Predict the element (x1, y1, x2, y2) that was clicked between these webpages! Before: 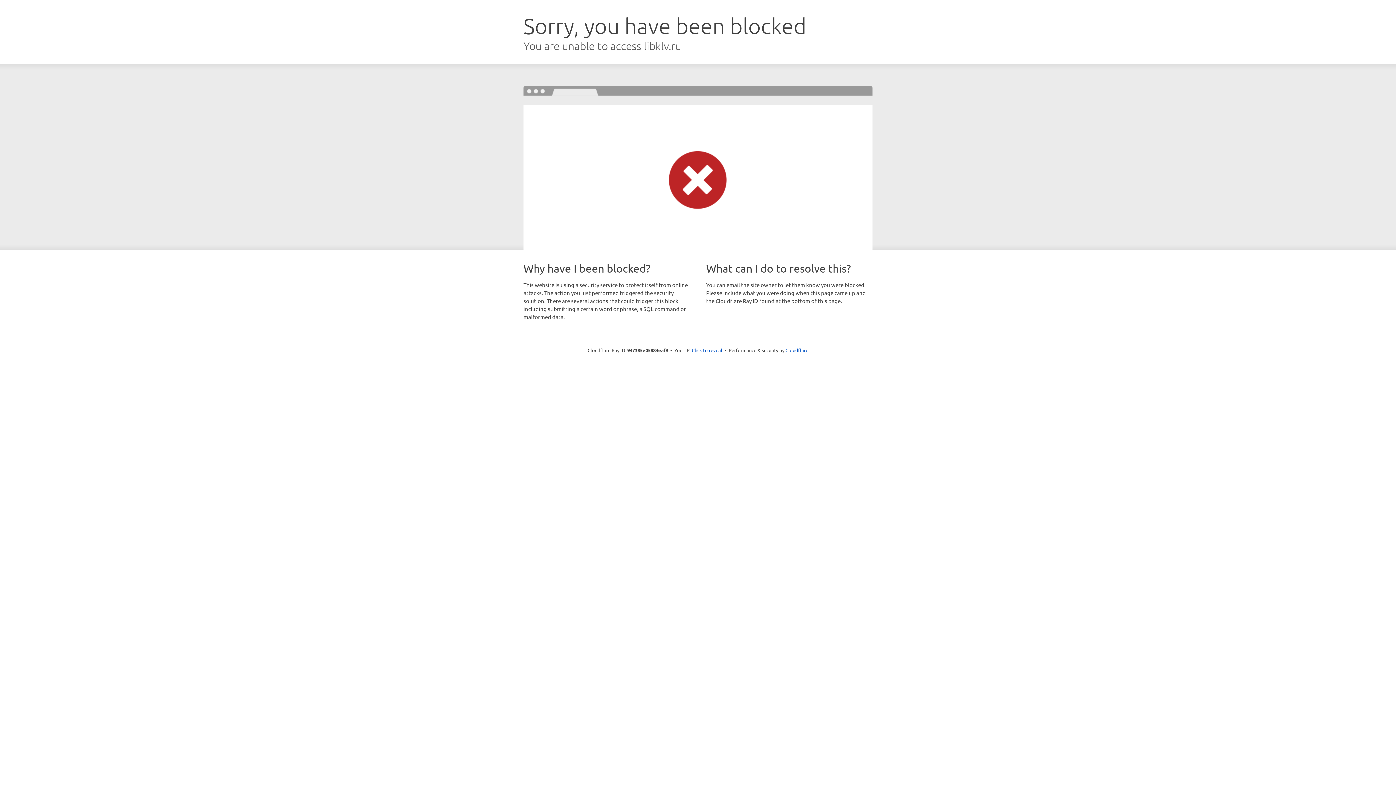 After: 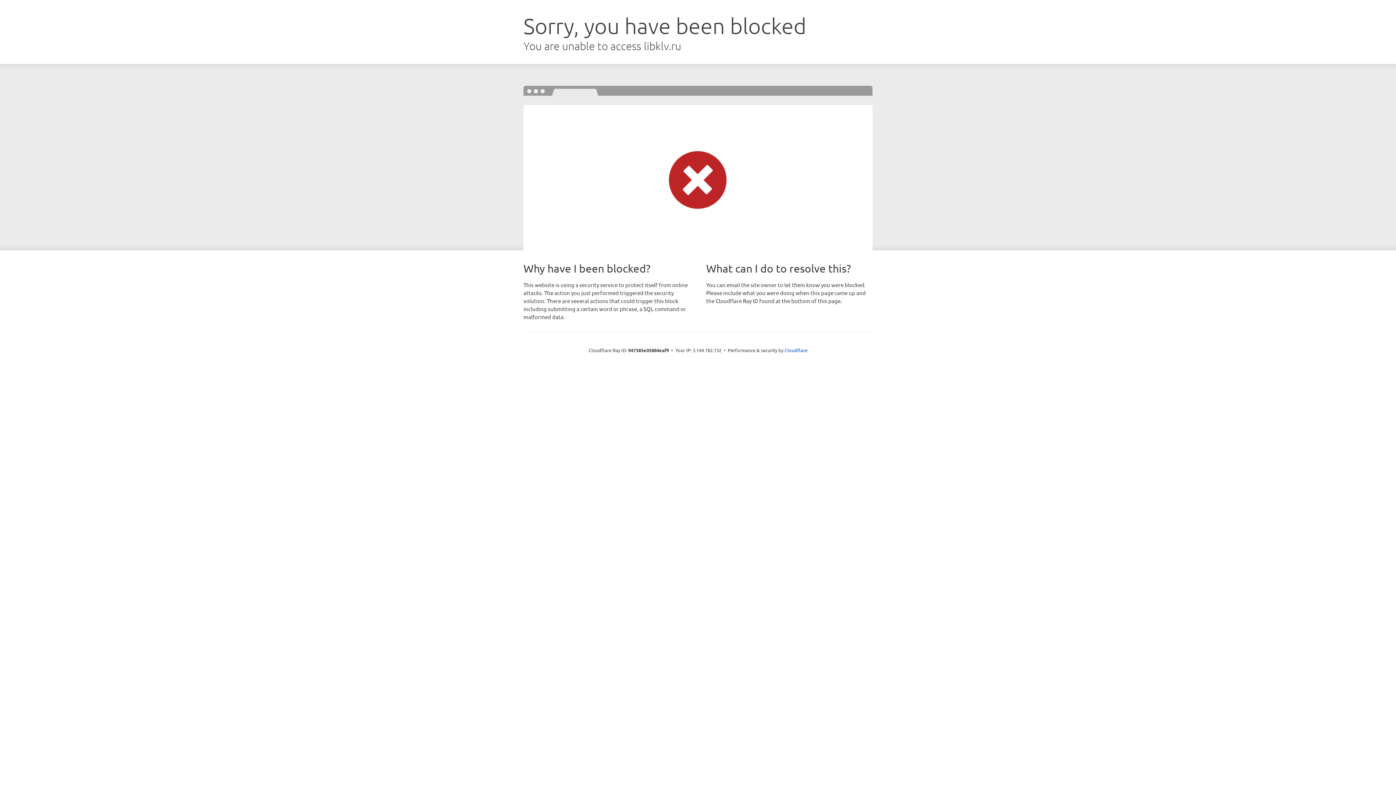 Action: label: Click to reveal bbox: (692, 346, 722, 353)